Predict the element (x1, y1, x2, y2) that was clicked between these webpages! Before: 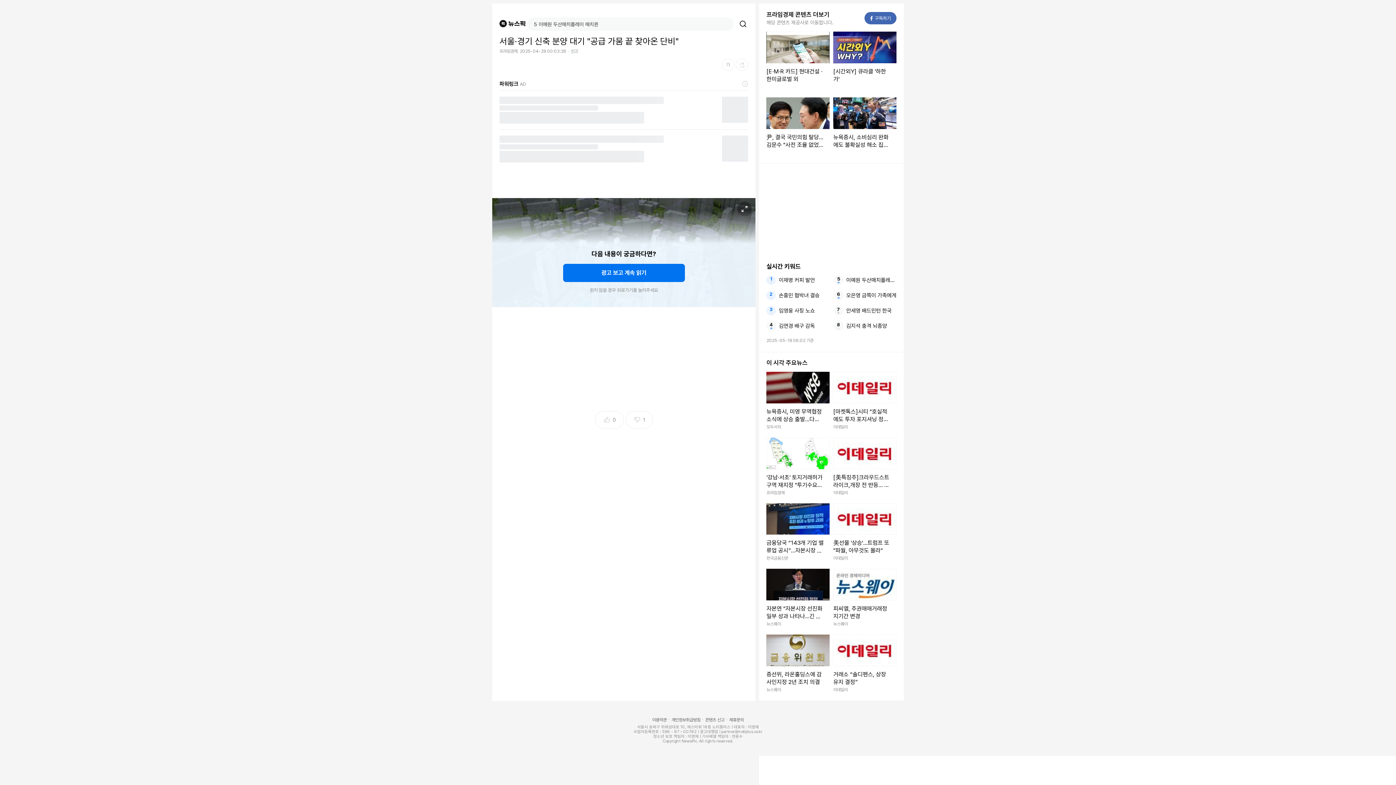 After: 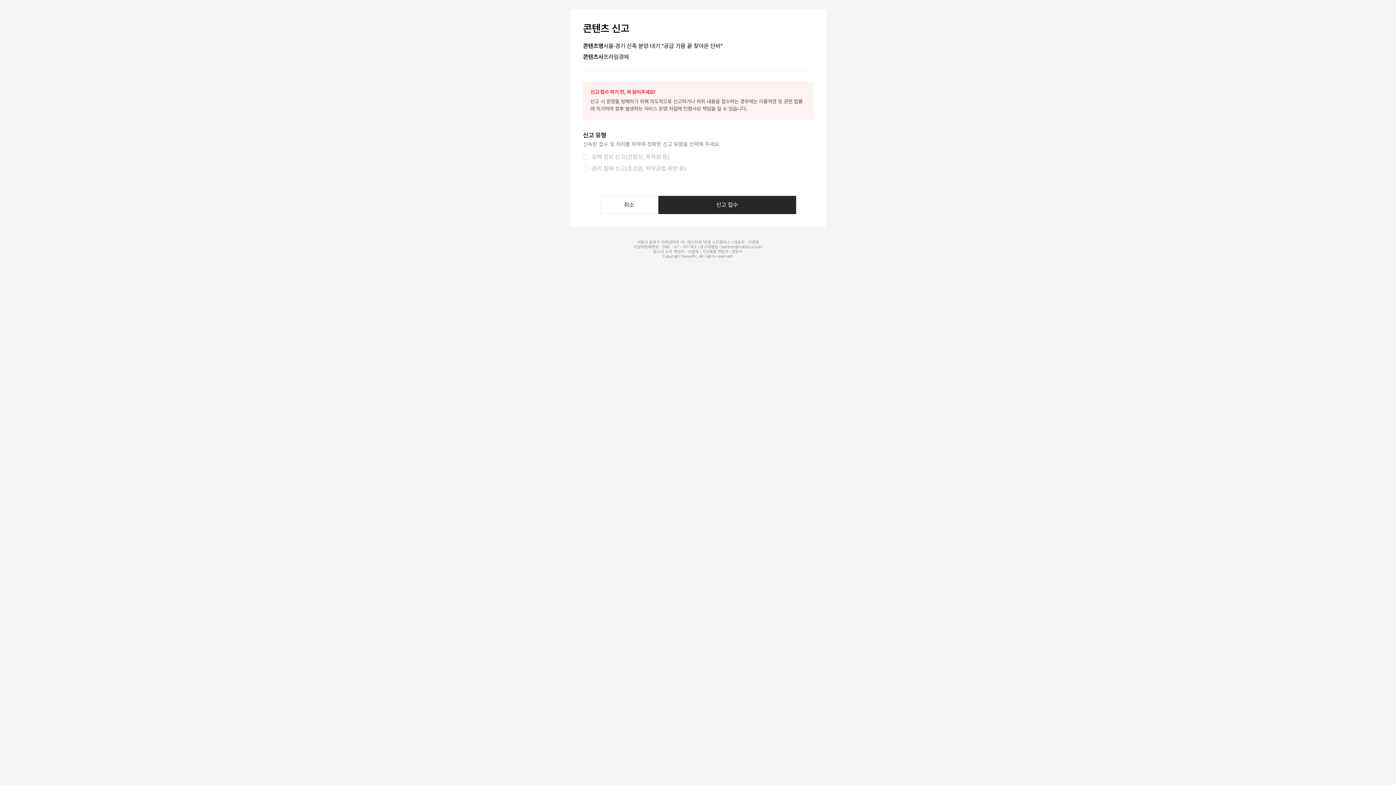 Action: bbox: (702, 460, 728, 465) label: 콘텐츠 신고